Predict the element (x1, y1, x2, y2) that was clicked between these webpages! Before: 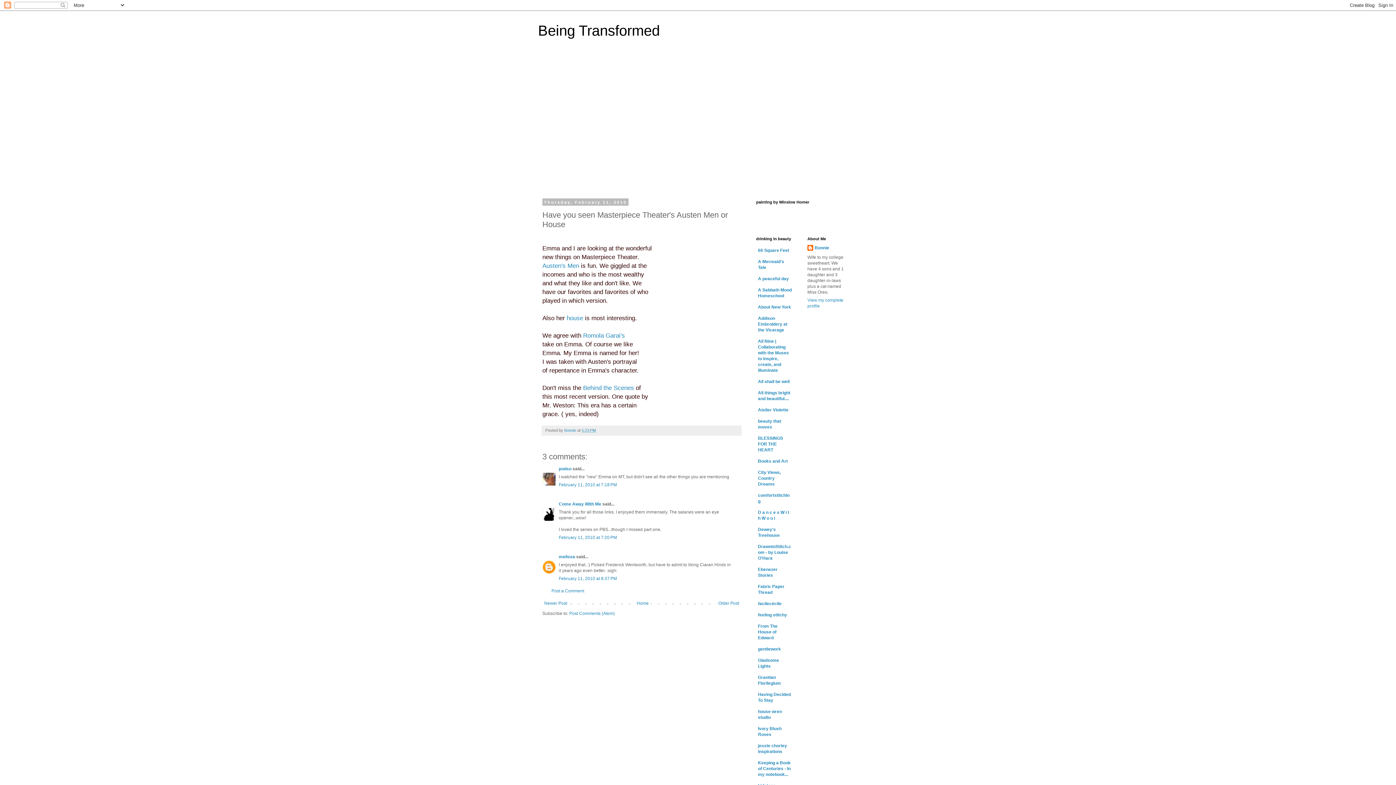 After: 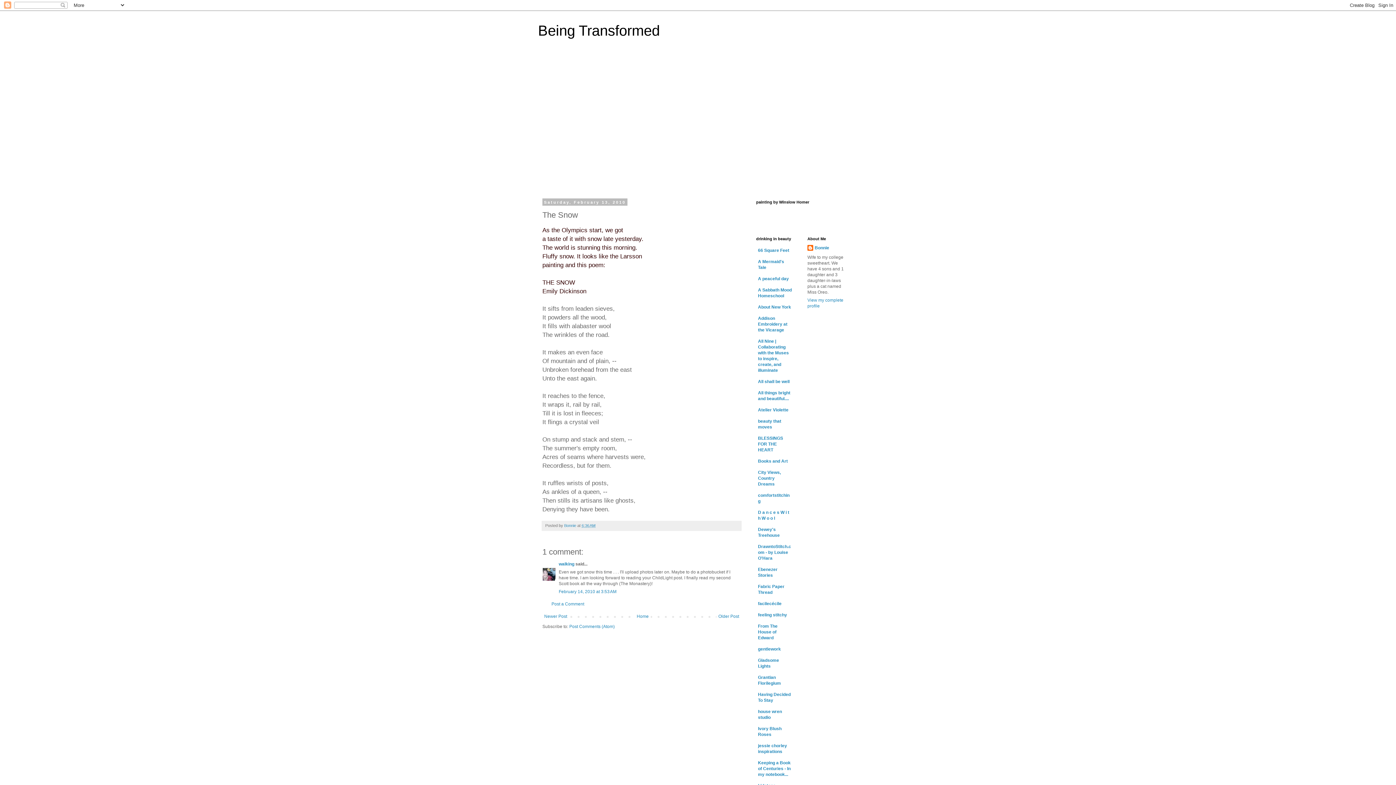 Action: bbox: (542, 599, 569, 607) label: Newer Post